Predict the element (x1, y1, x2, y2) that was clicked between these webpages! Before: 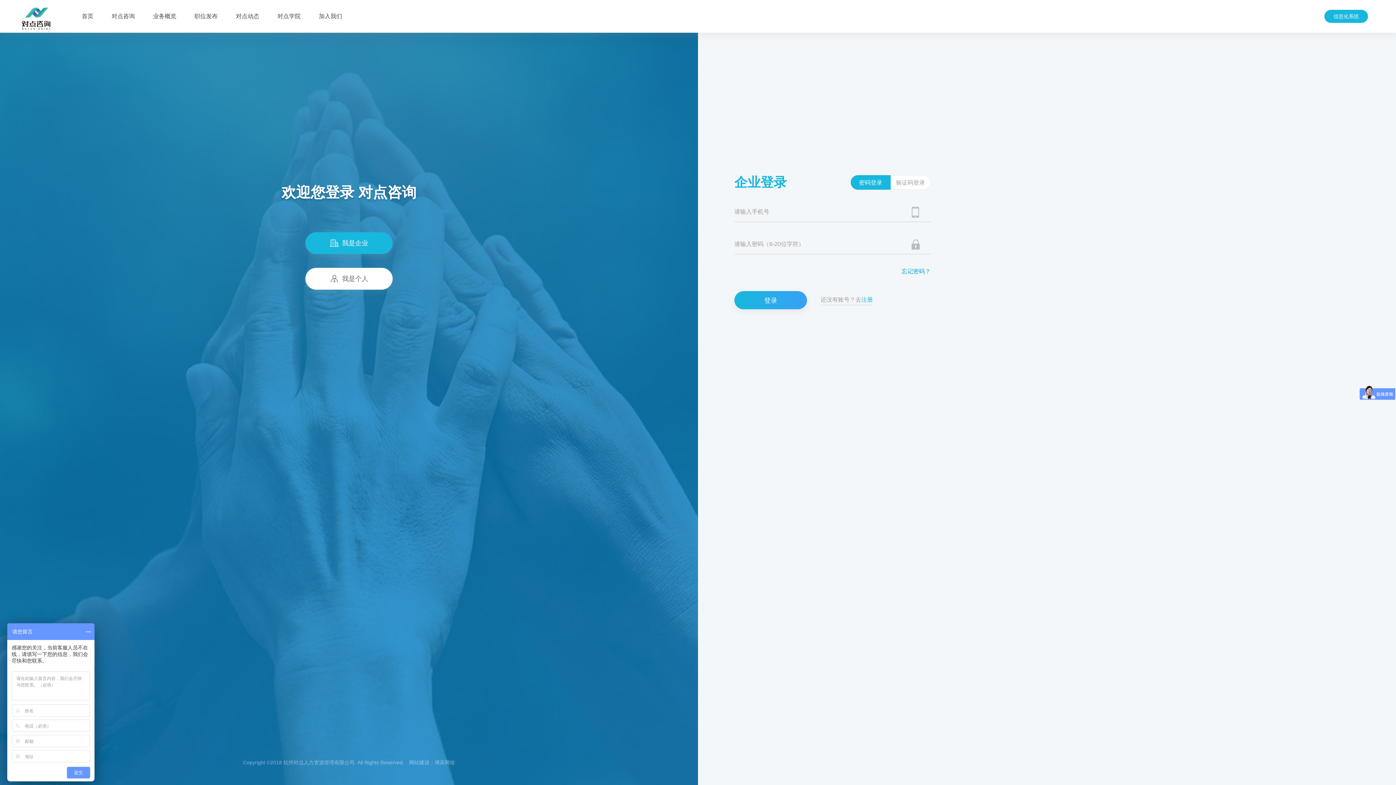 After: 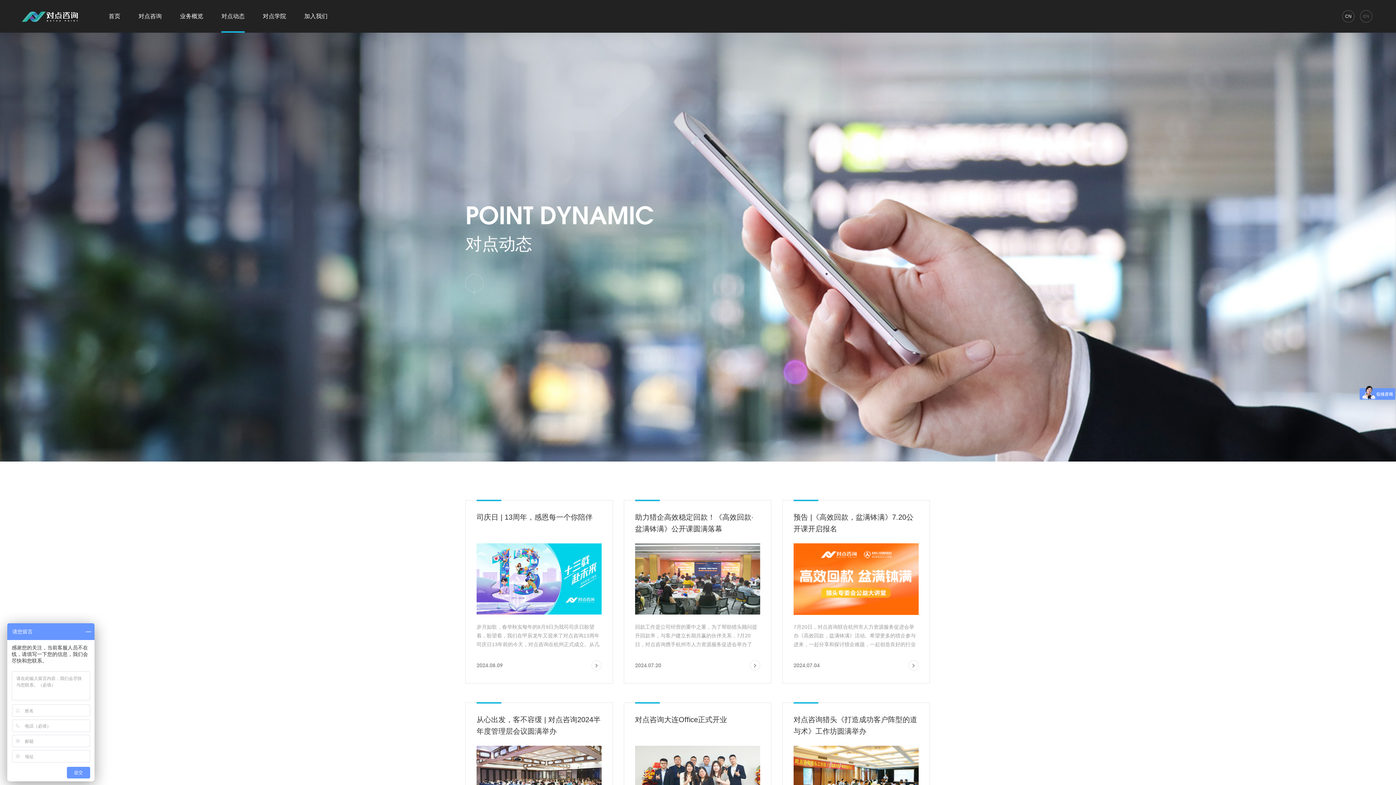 Action: bbox: (236, 0, 259, 32) label: 对点动态